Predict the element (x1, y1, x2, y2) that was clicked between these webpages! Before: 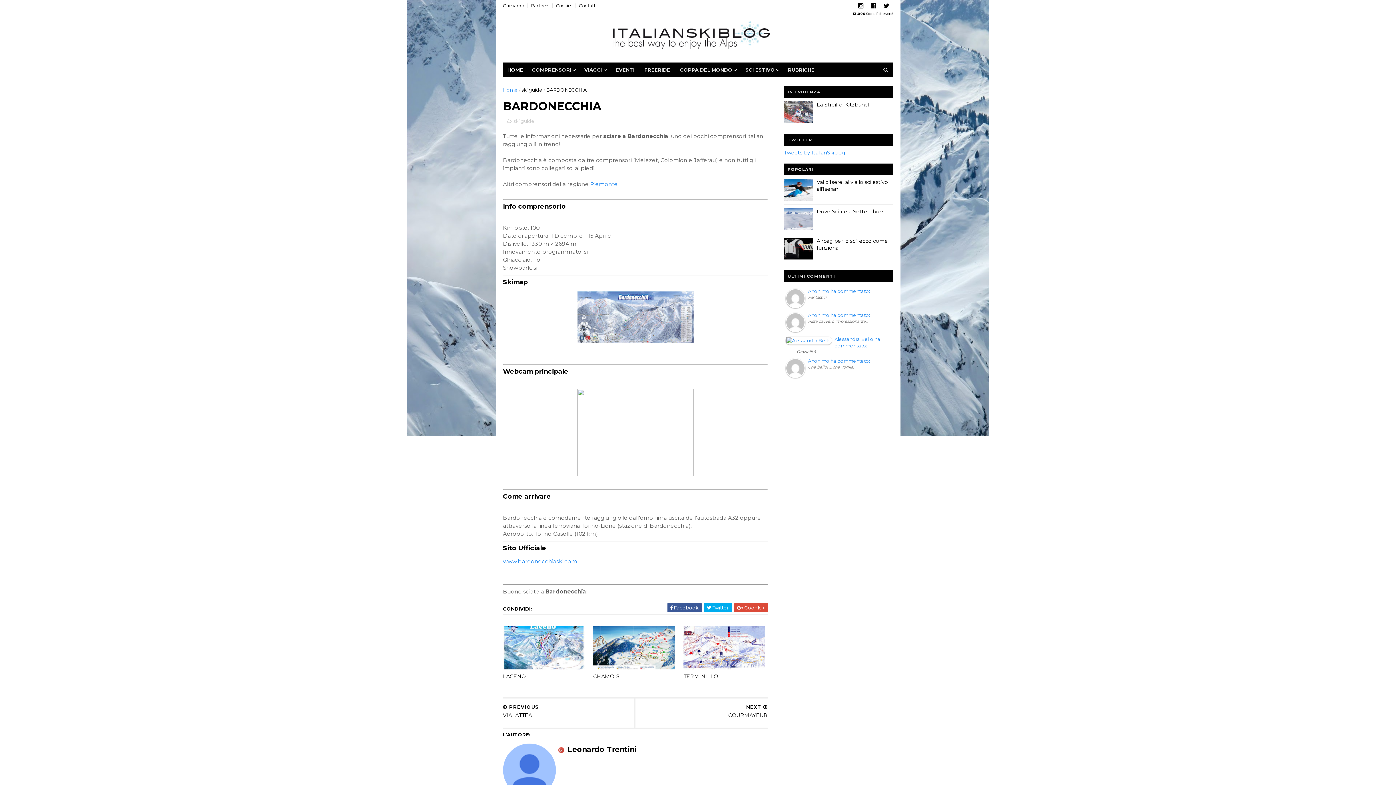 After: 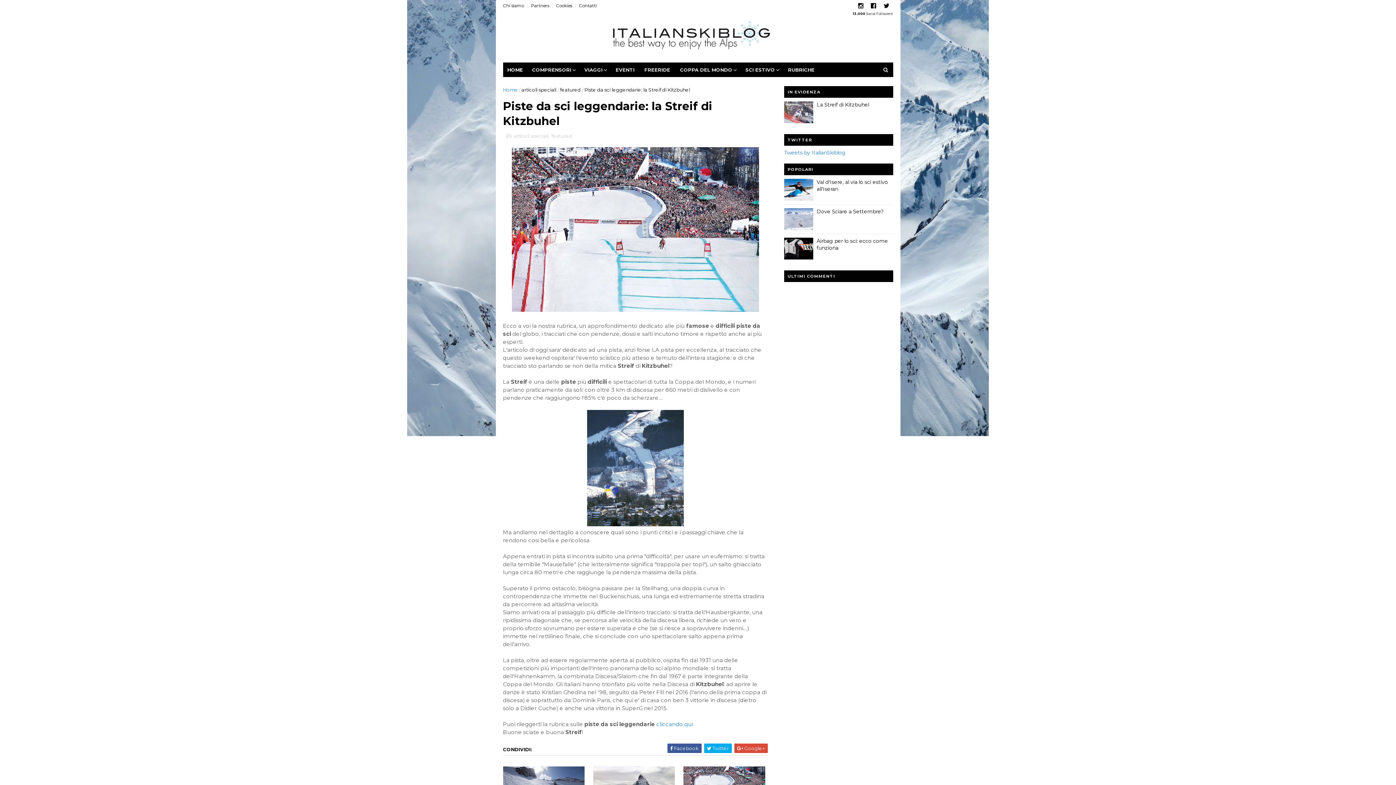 Action: label: La Streif di Kitzbuhel bbox: (816, 101, 869, 108)